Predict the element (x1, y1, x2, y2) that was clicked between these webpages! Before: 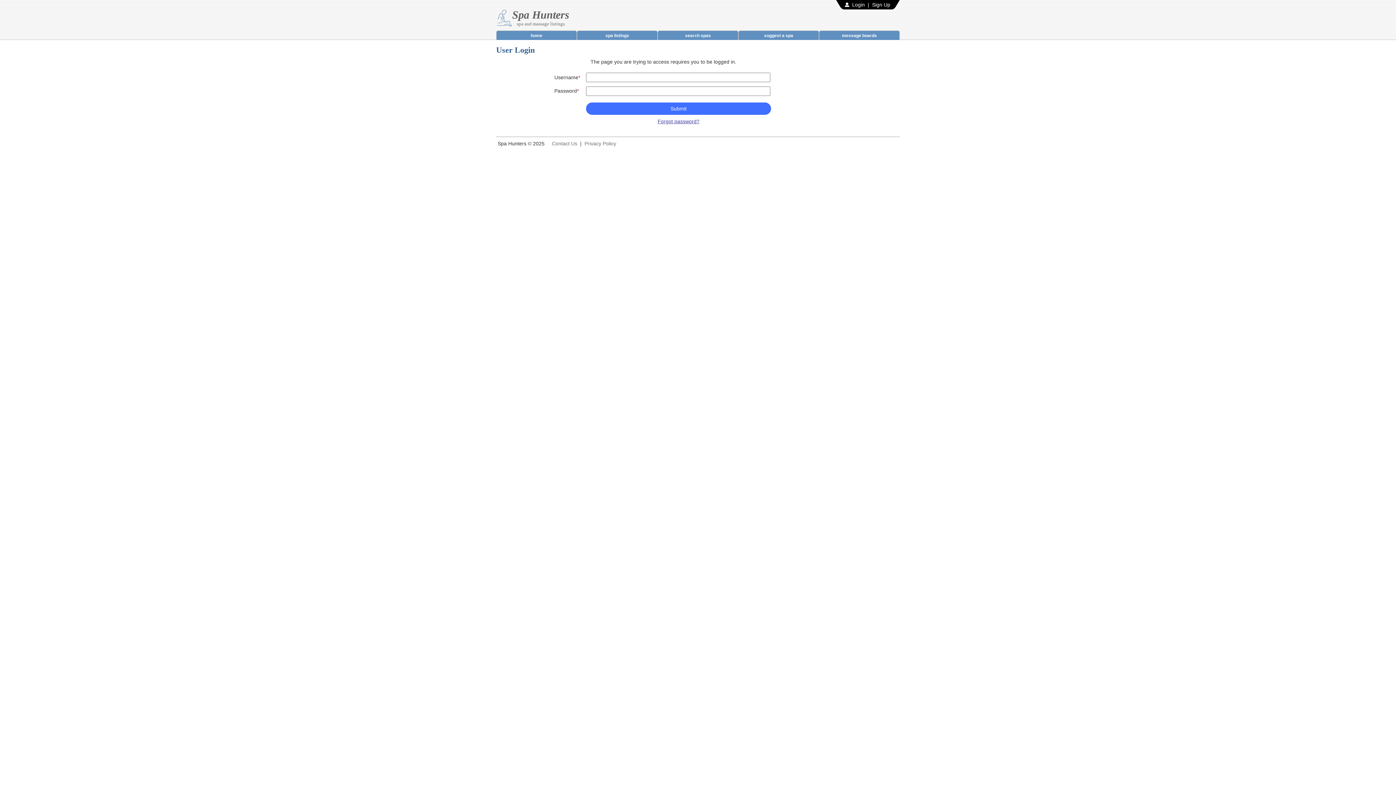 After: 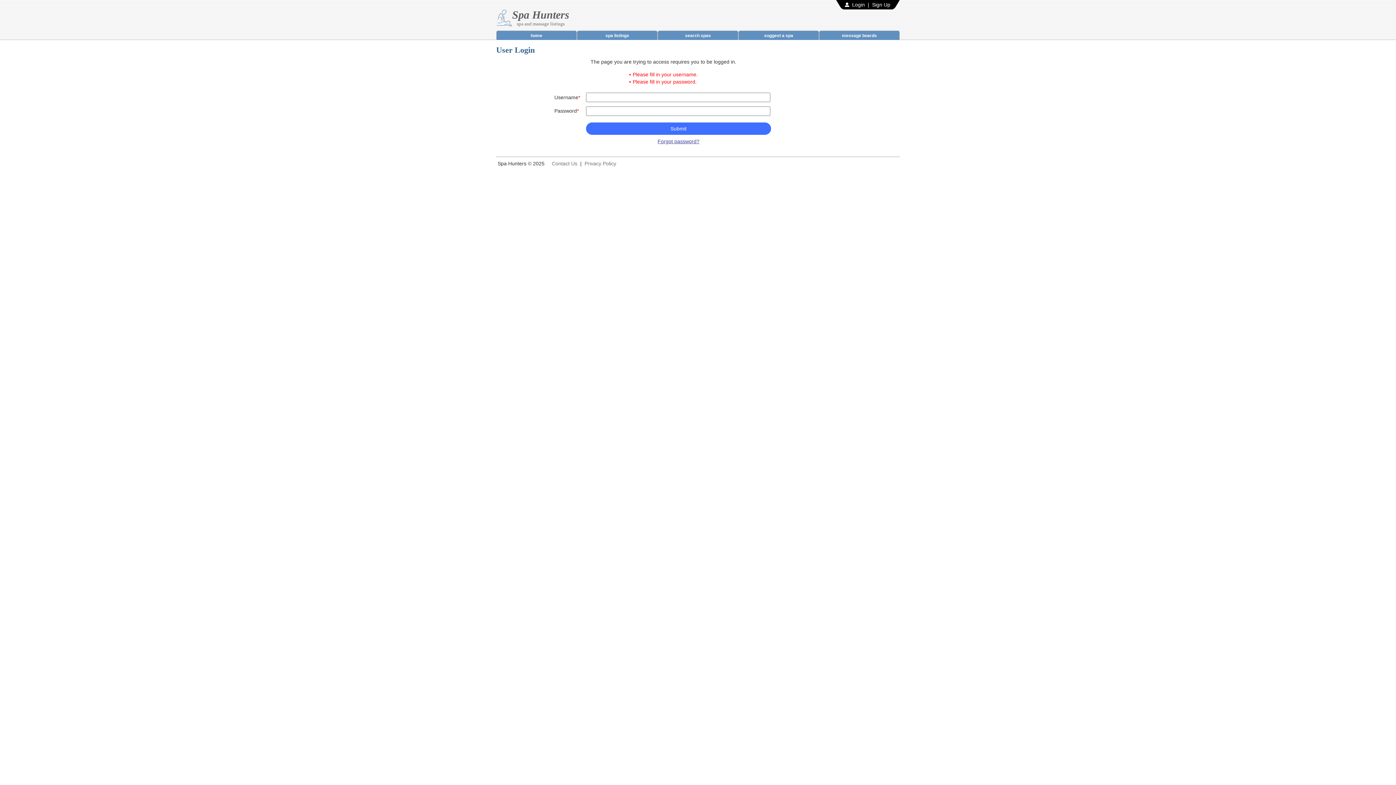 Action: label: Submit bbox: (586, 102, 771, 114)